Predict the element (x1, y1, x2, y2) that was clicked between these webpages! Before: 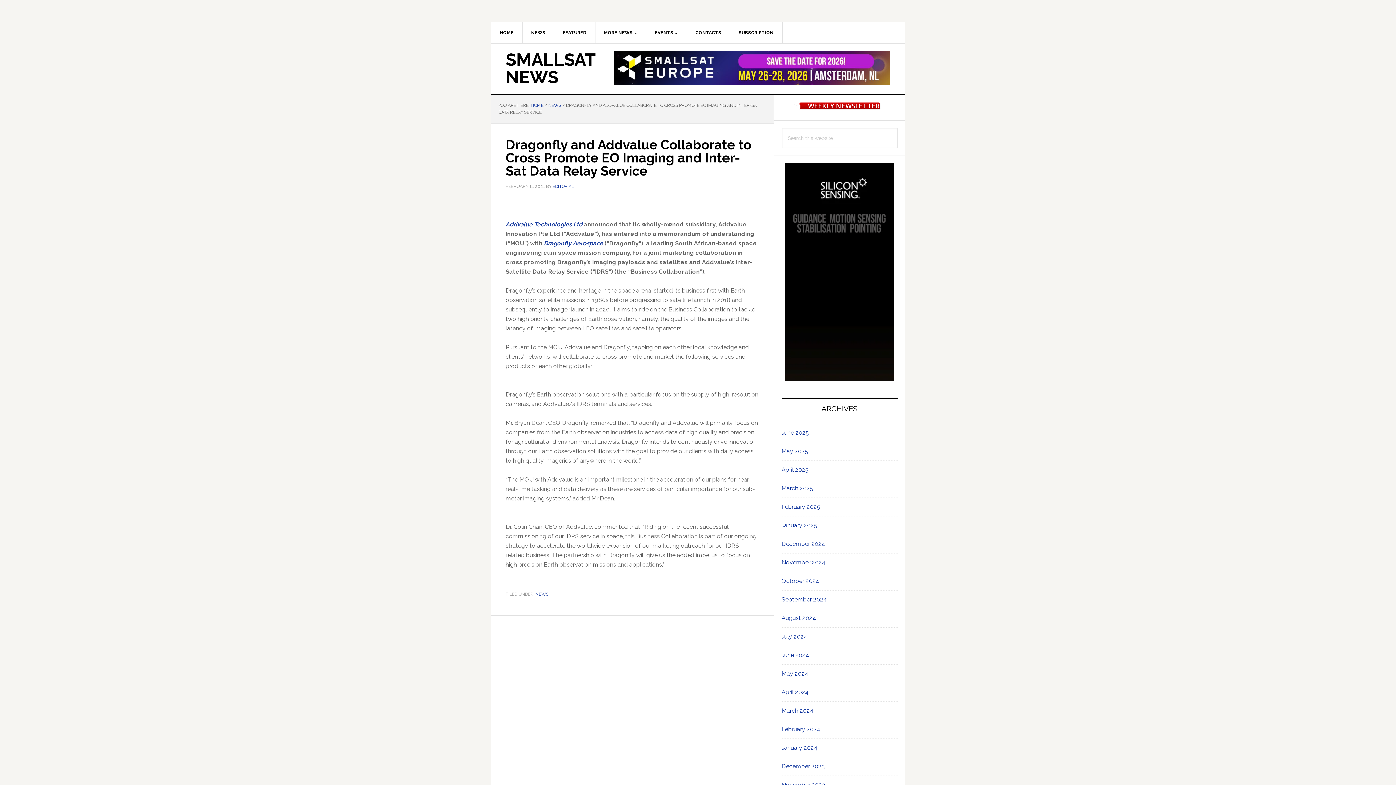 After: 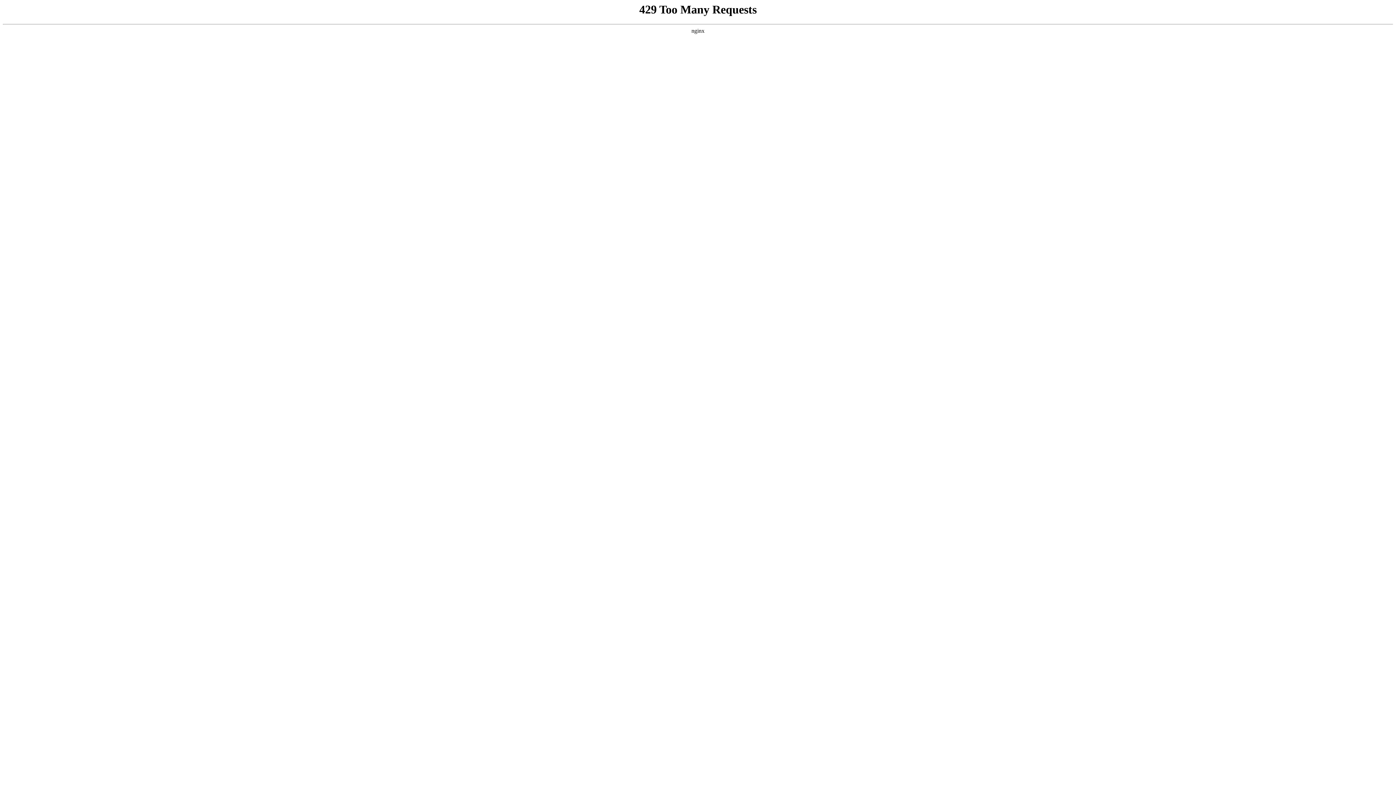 Action: label: September 2024 bbox: (781, 596, 827, 603)